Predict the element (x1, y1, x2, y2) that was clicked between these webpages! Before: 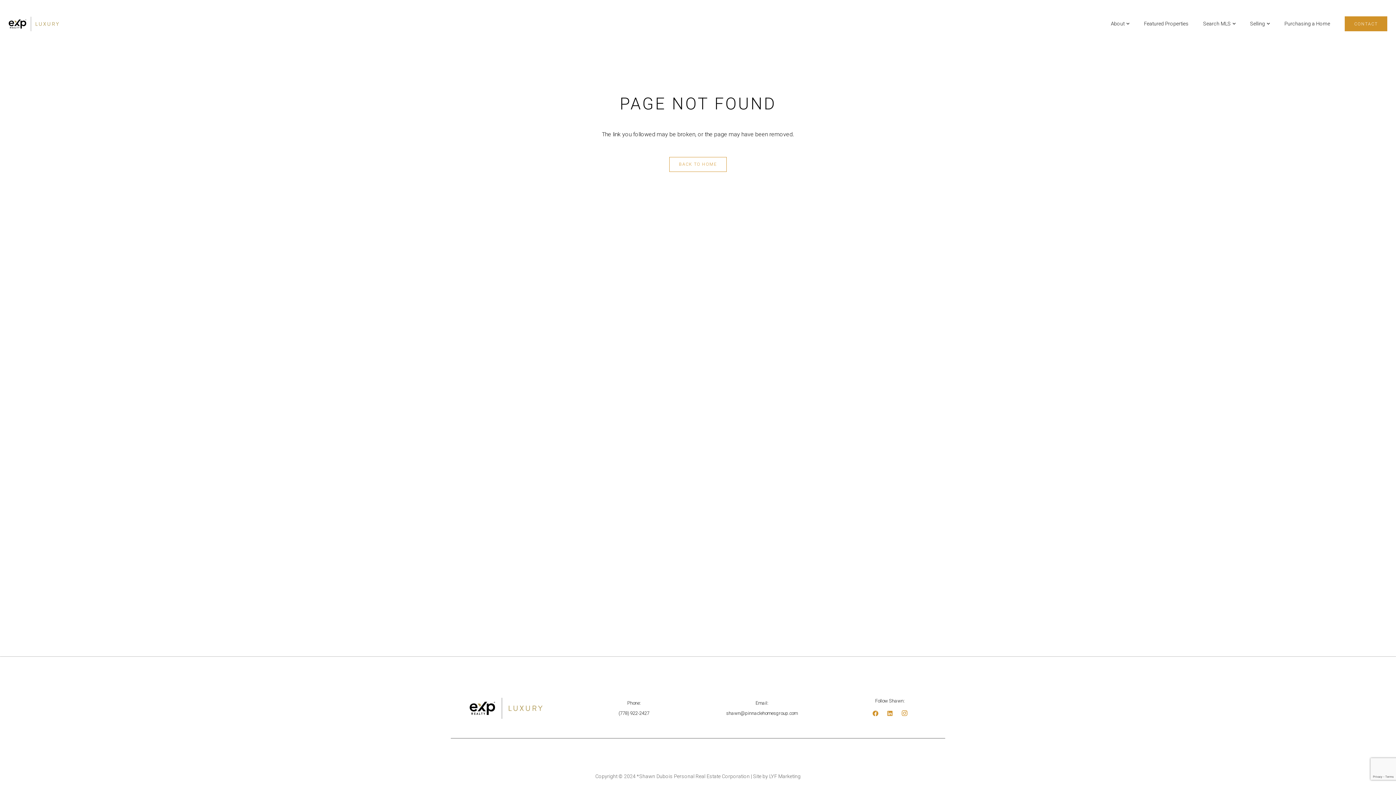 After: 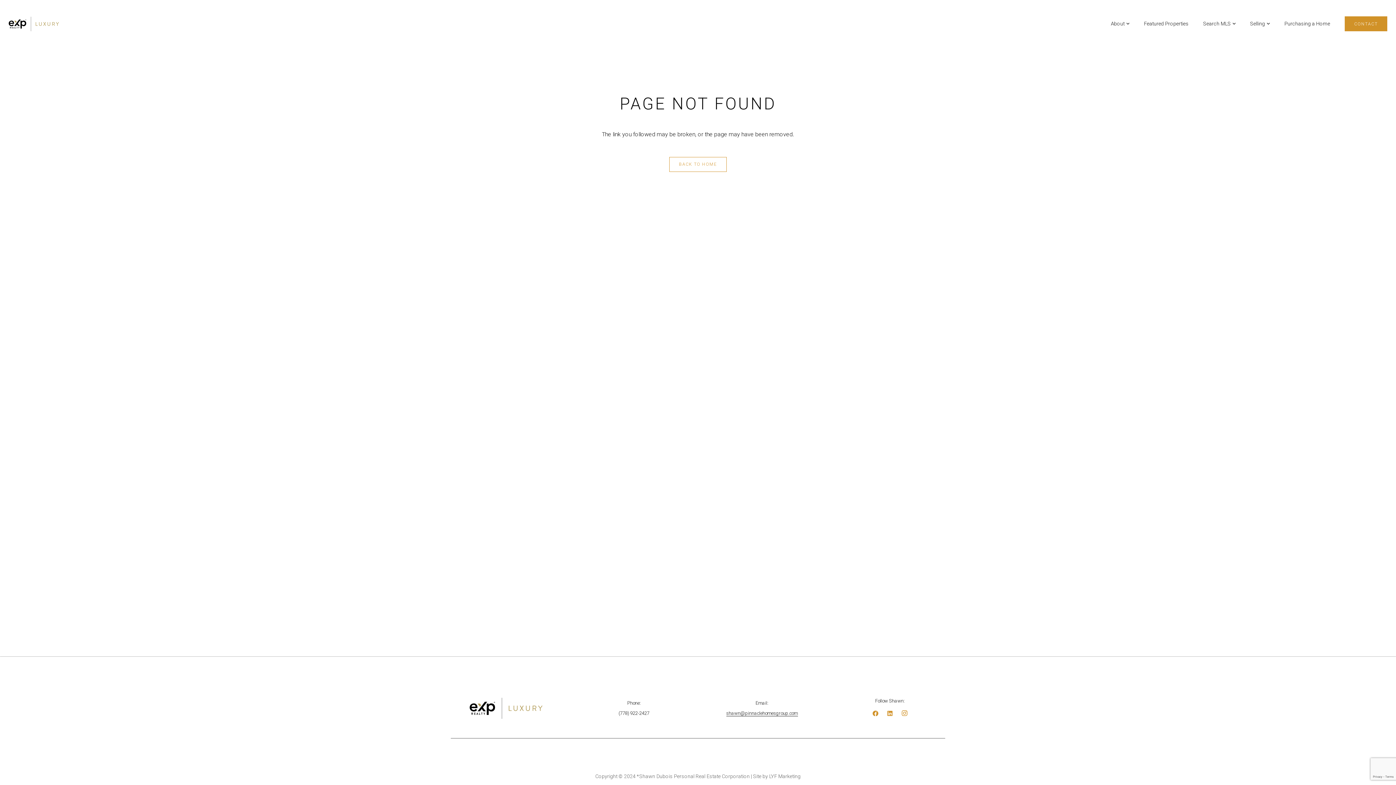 Action: label: shawn@pinnaclehomesgroup.com bbox: (726, 710, 798, 716)